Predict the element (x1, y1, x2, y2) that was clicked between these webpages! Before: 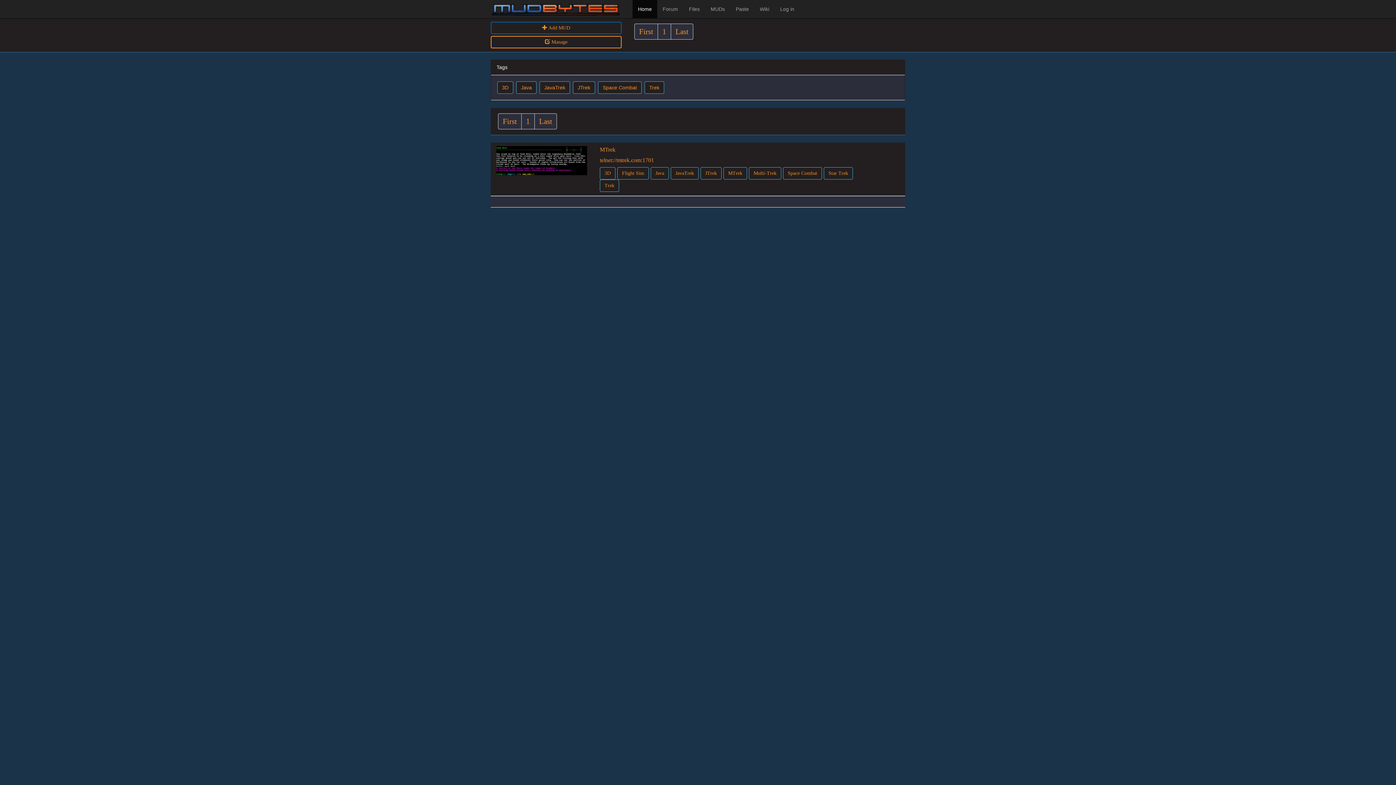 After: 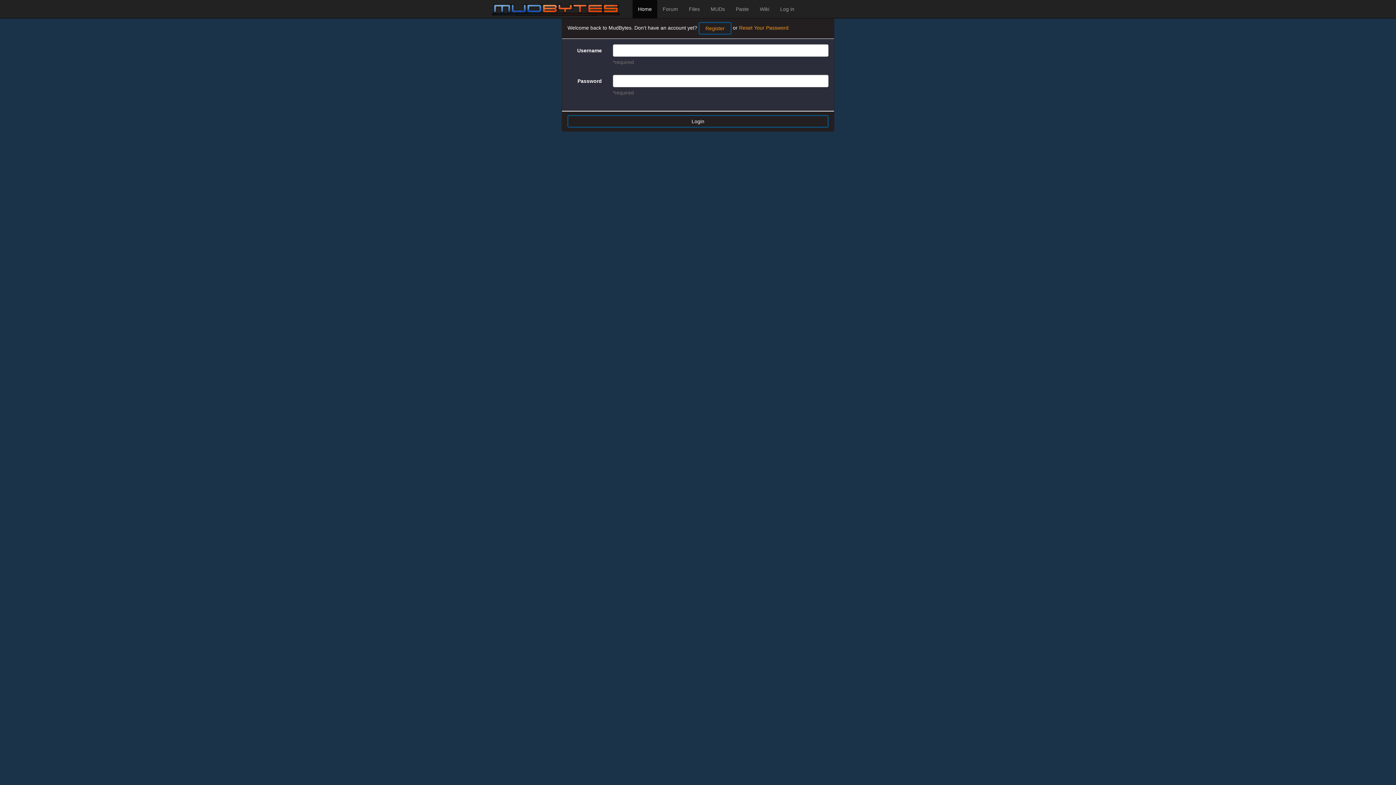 Action: label: Log in bbox: (774, 0, 800, 18)